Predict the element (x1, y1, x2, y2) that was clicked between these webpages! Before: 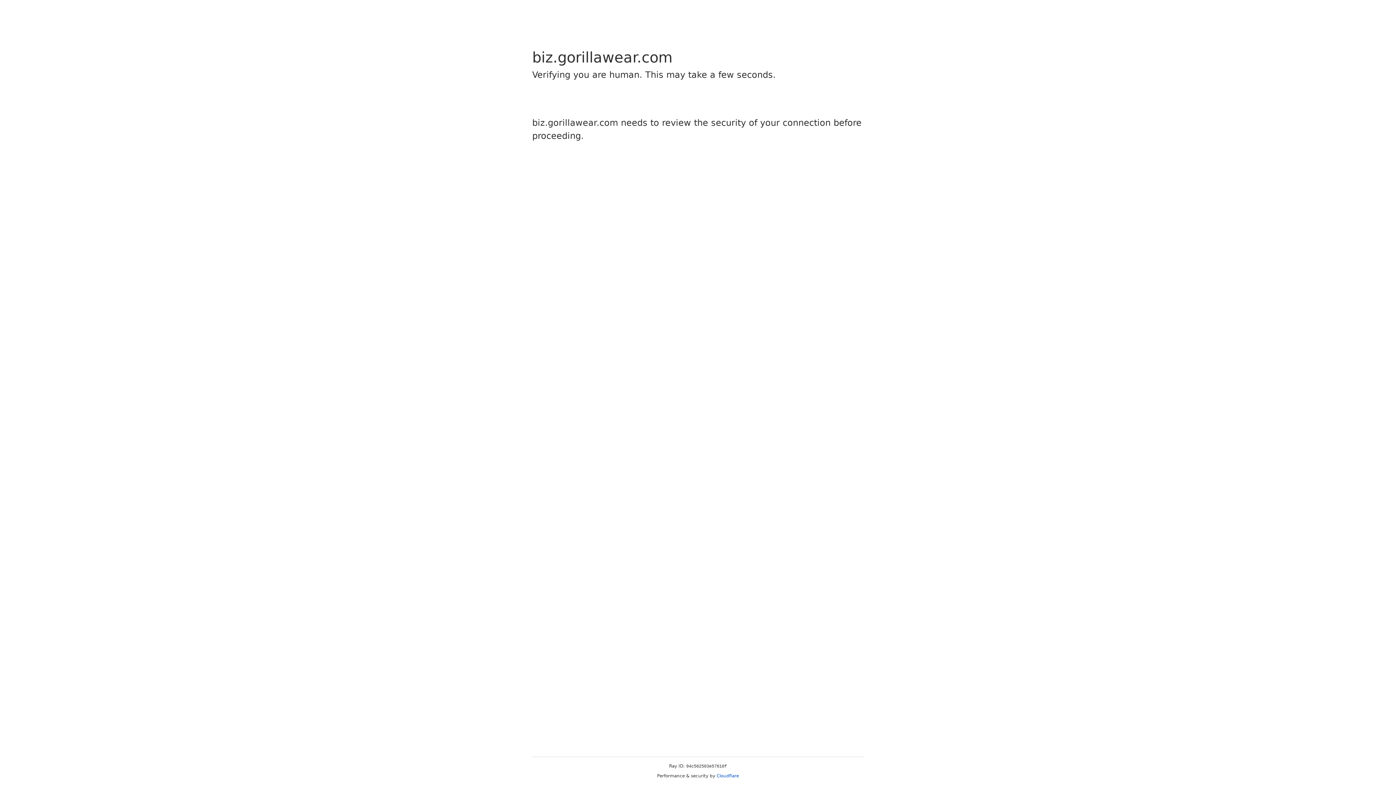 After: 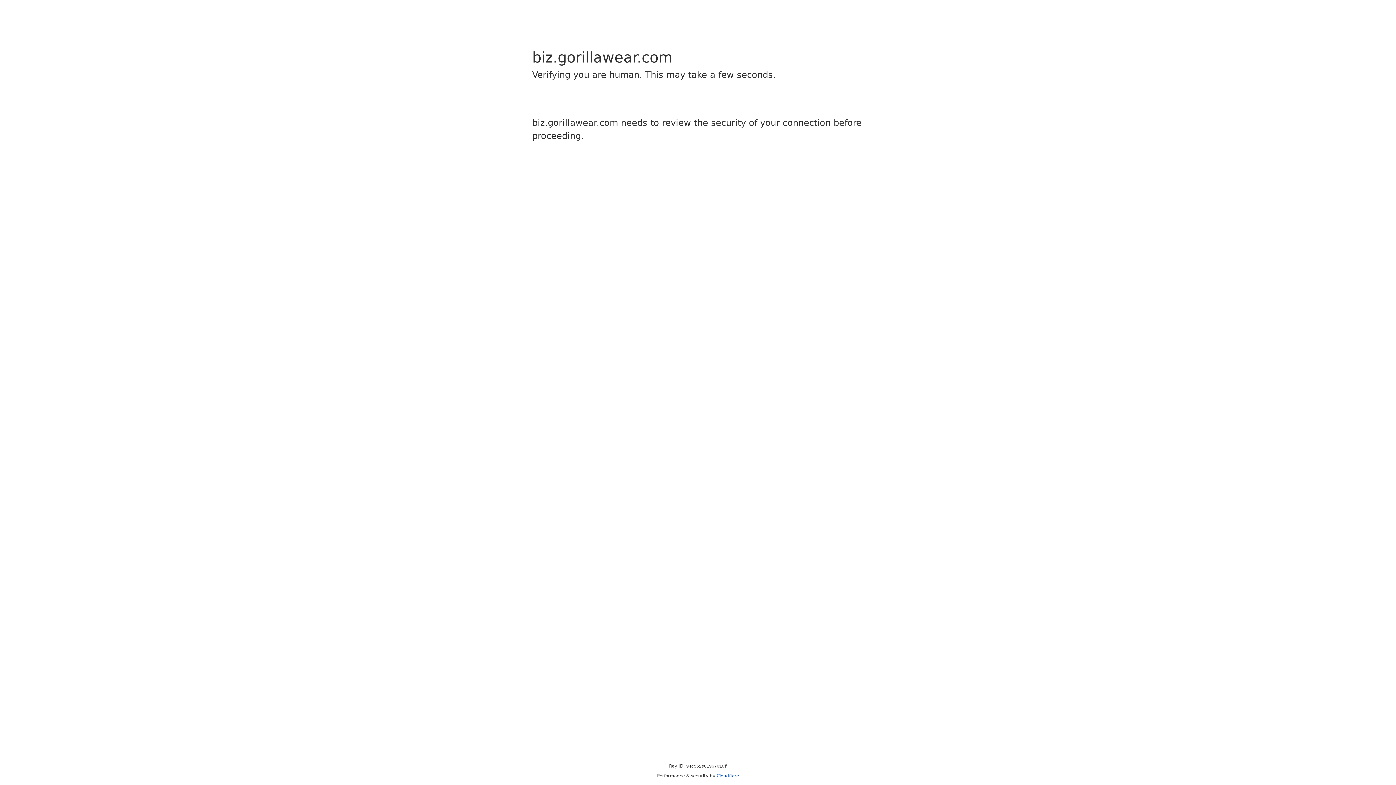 Action: bbox: (716, 773, 739, 778) label: Cloudflare